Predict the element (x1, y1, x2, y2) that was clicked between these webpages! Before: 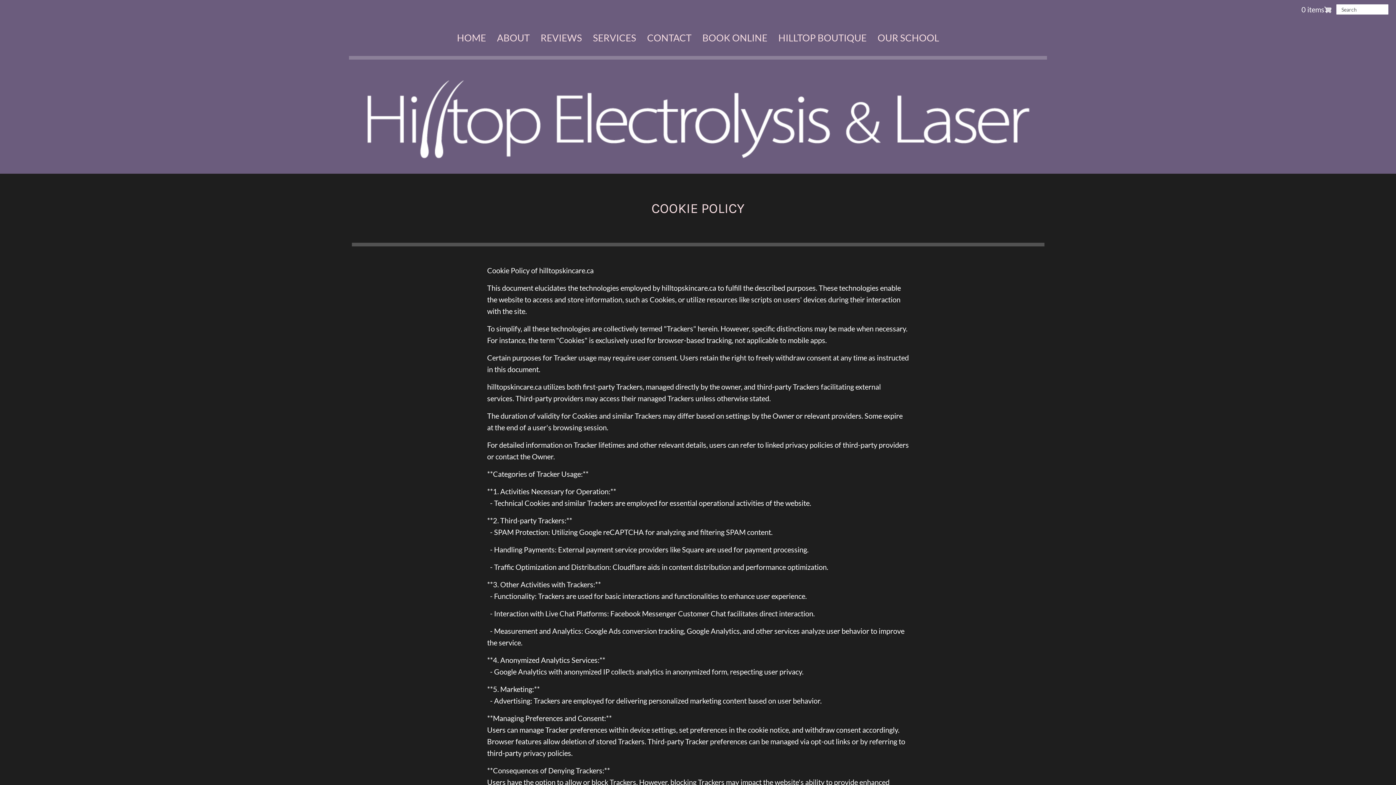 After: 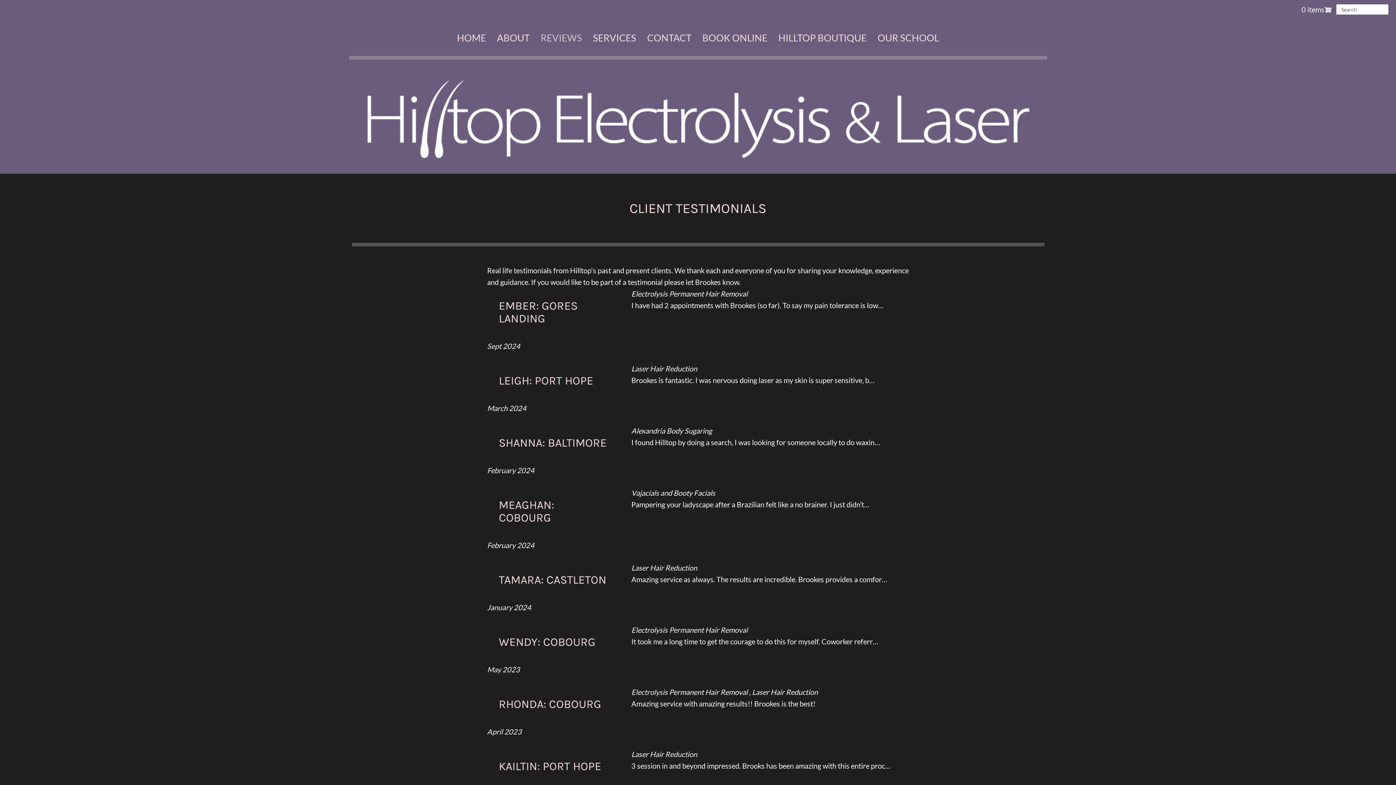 Action: bbox: (535, 19, 587, 56) label: REVIEWS